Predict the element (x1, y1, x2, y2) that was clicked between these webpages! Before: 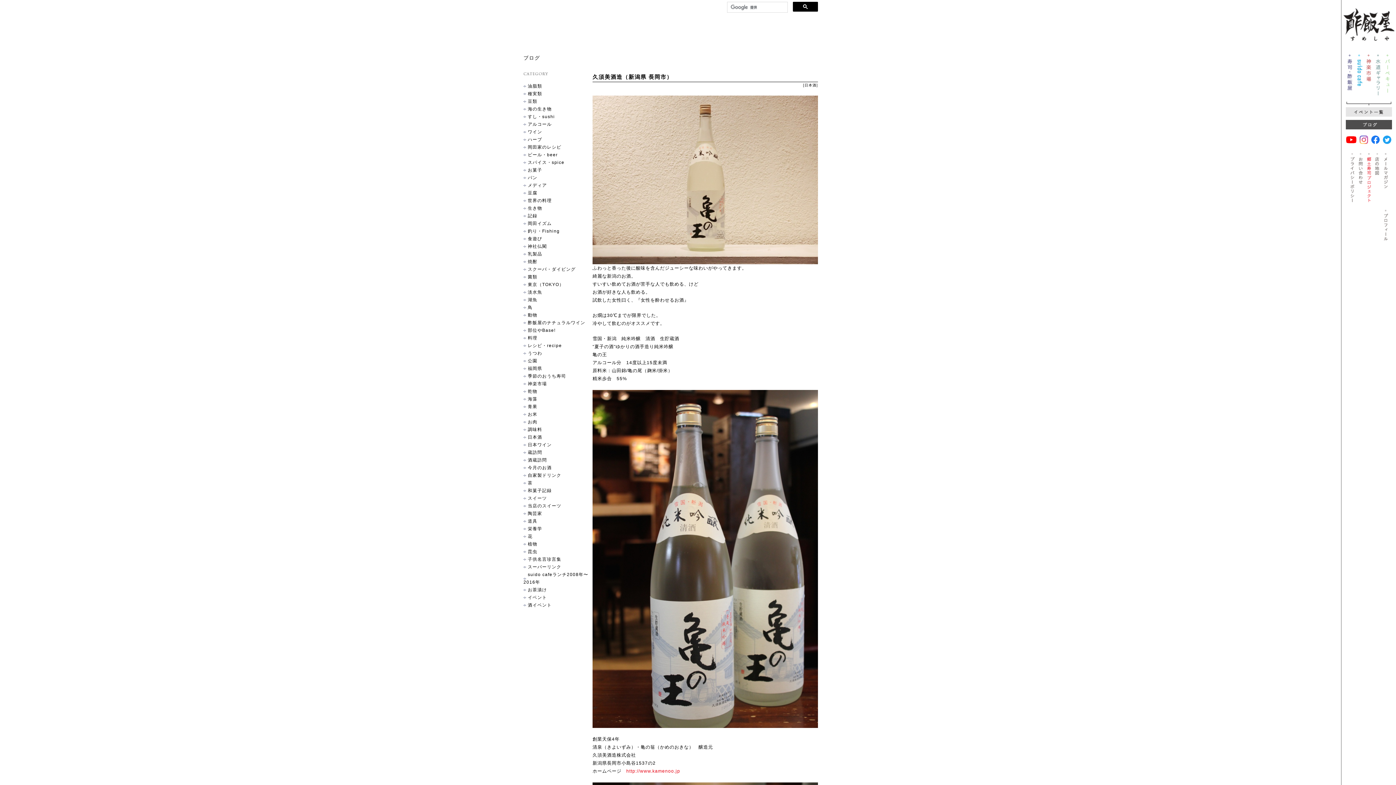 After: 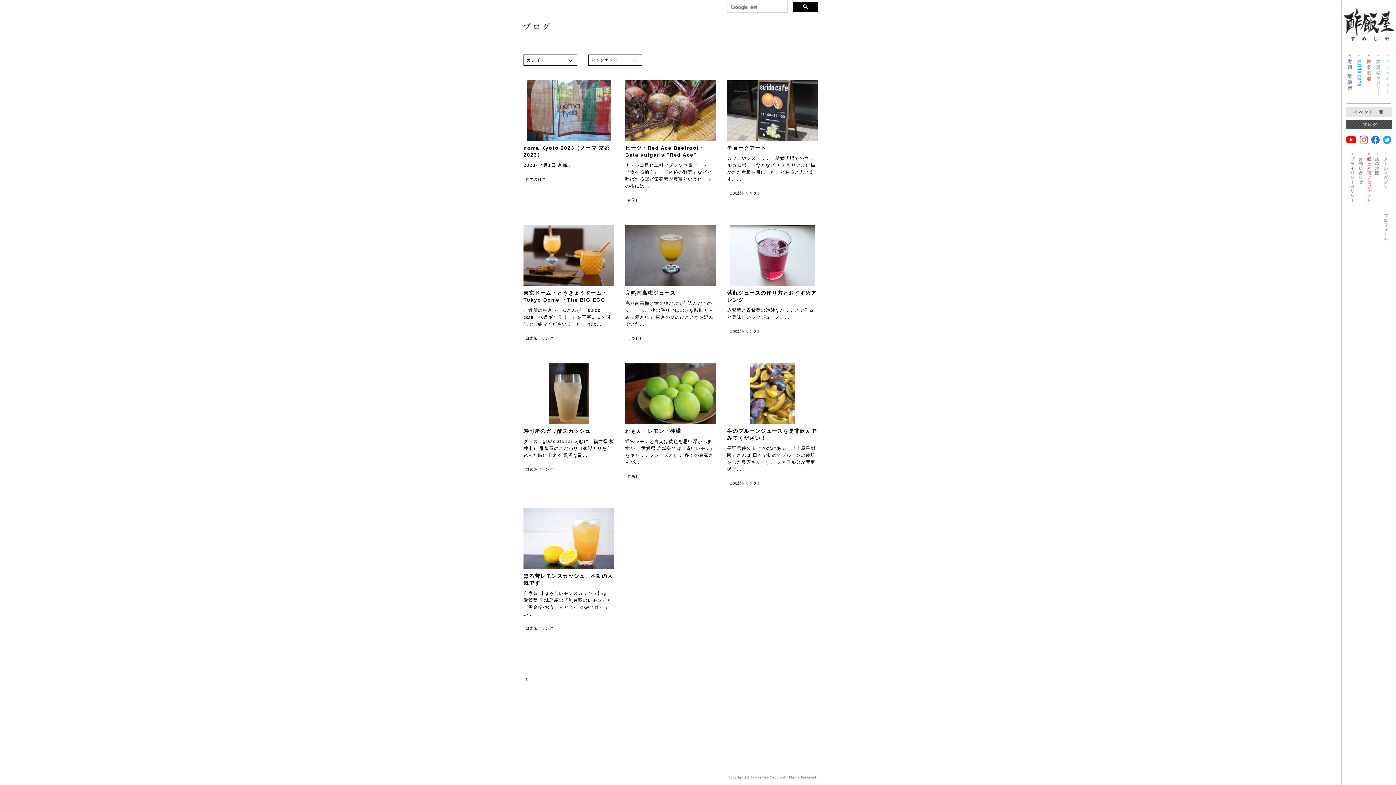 Action: bbox: (527, 473, 561, 478) label: 自家製ドリンク